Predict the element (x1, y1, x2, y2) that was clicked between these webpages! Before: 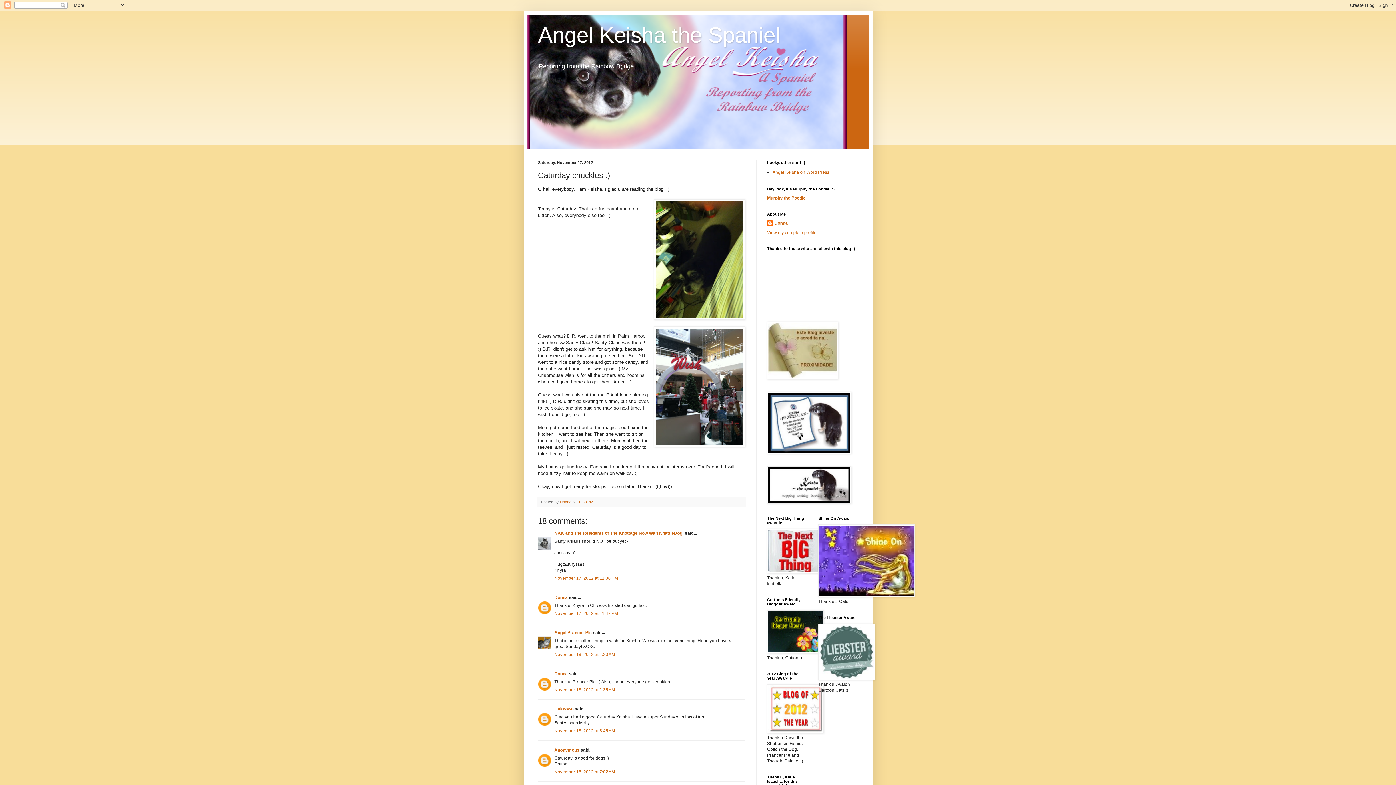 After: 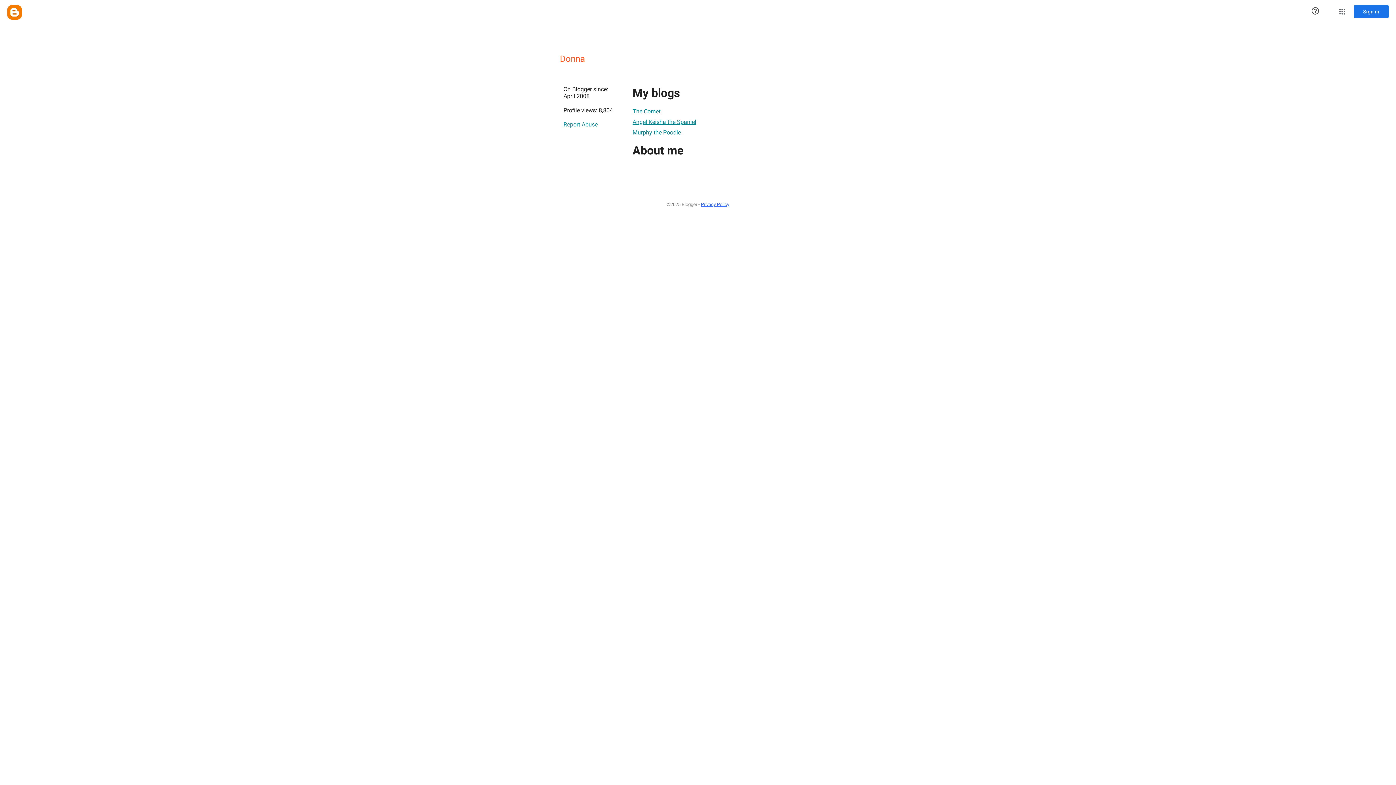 Action: bbox: (767, 230, 816, 235) label: View my complete profile